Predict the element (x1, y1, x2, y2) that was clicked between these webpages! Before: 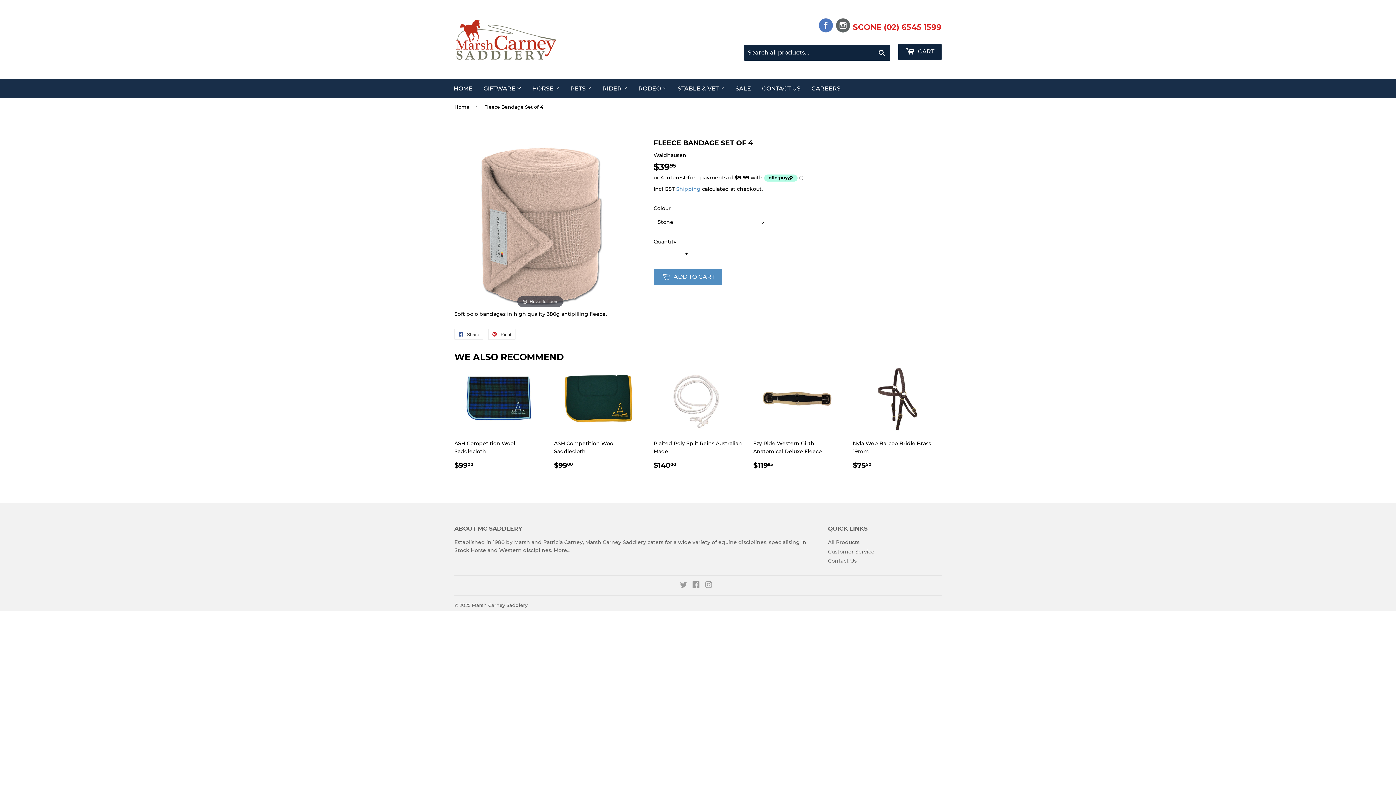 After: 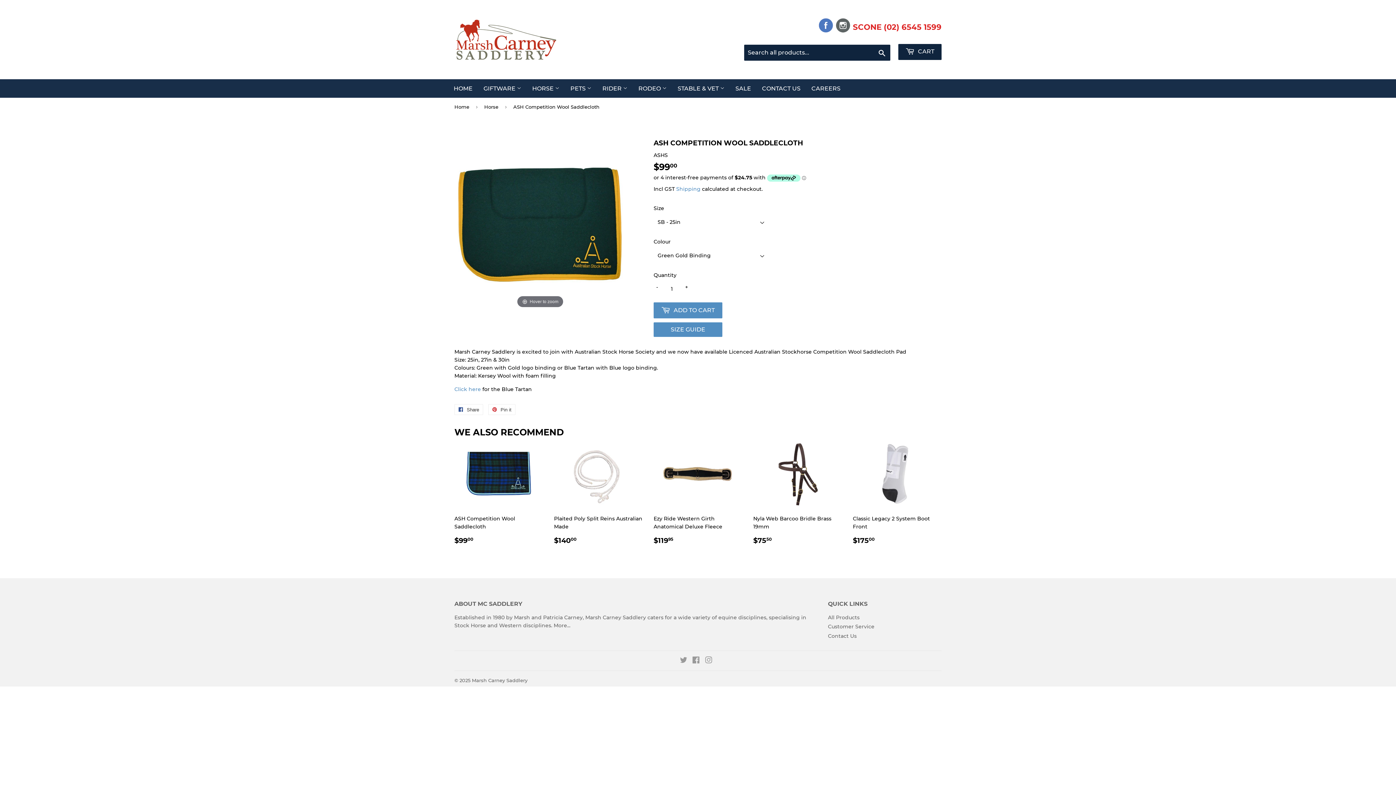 Action: label: ASH Competition Wool Saddlecloth

$9900
$99.00 bbox: (554, 363, 642, 470)